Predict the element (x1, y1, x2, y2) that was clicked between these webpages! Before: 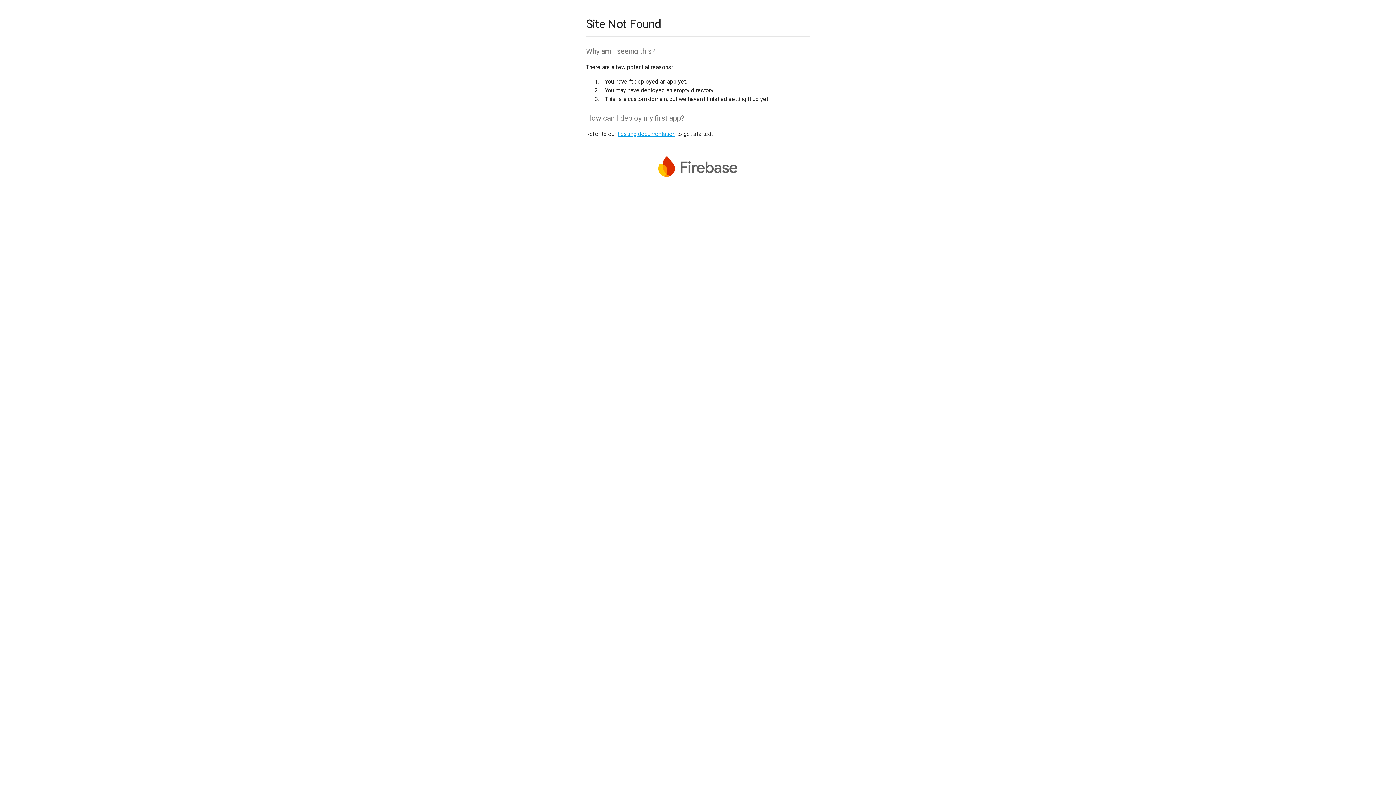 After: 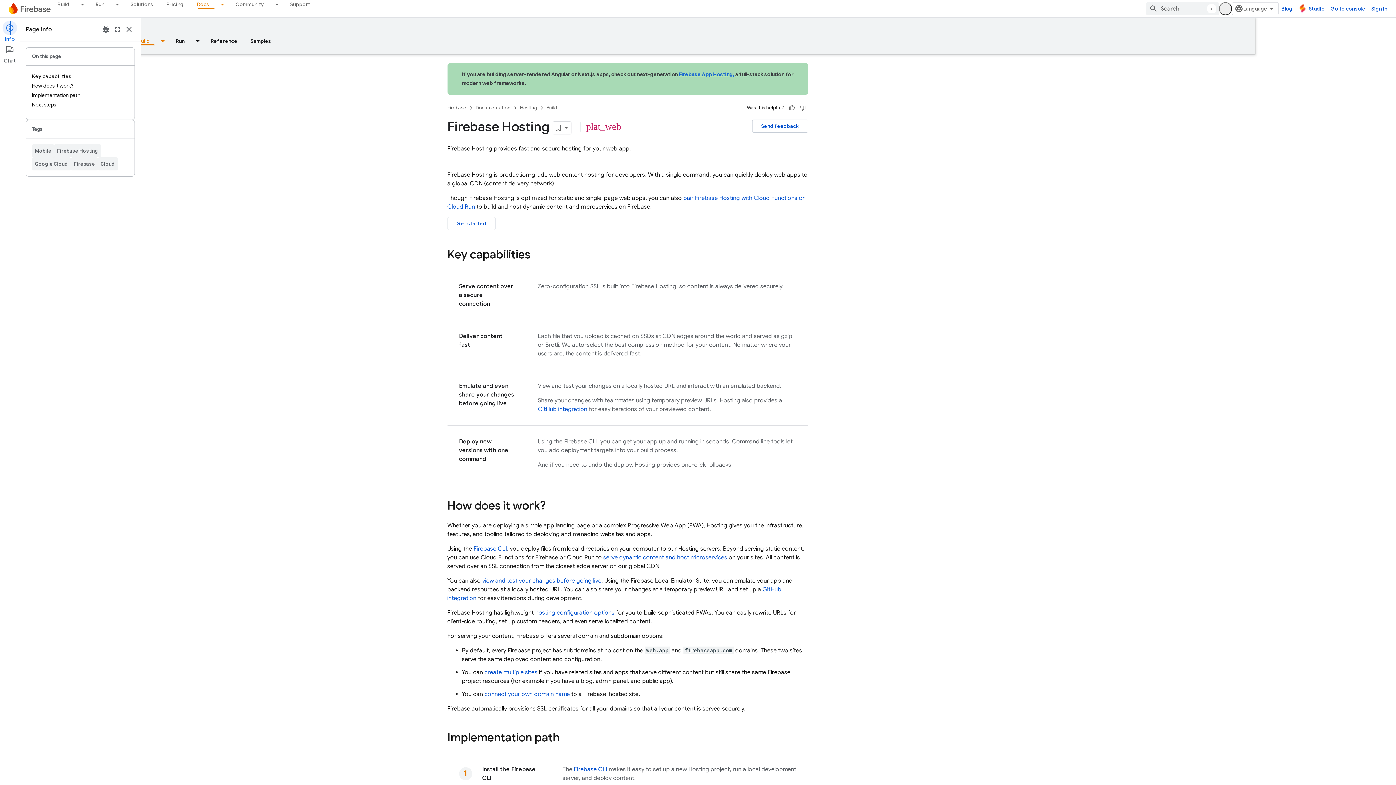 Action: bbox: (617, 130, 675, 137) label: hosting documentation